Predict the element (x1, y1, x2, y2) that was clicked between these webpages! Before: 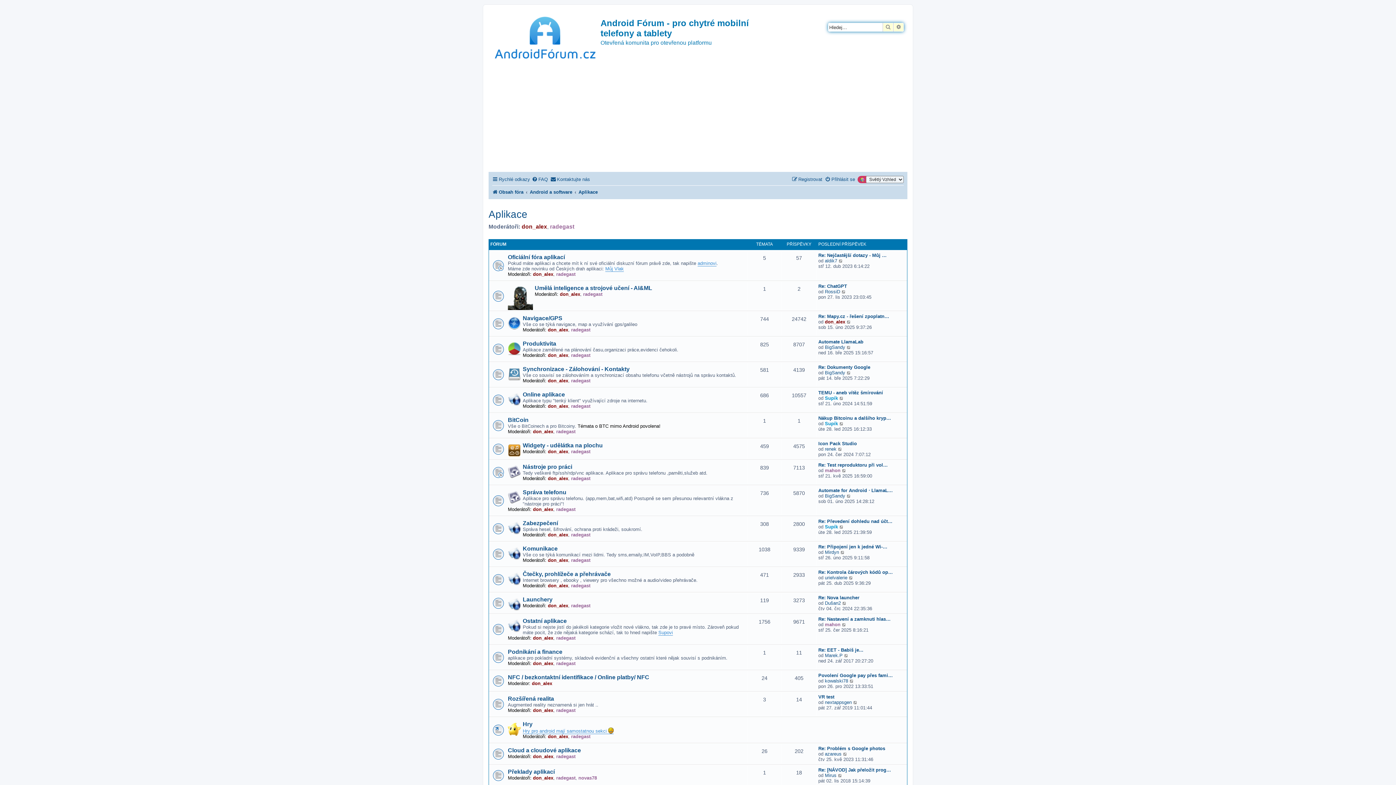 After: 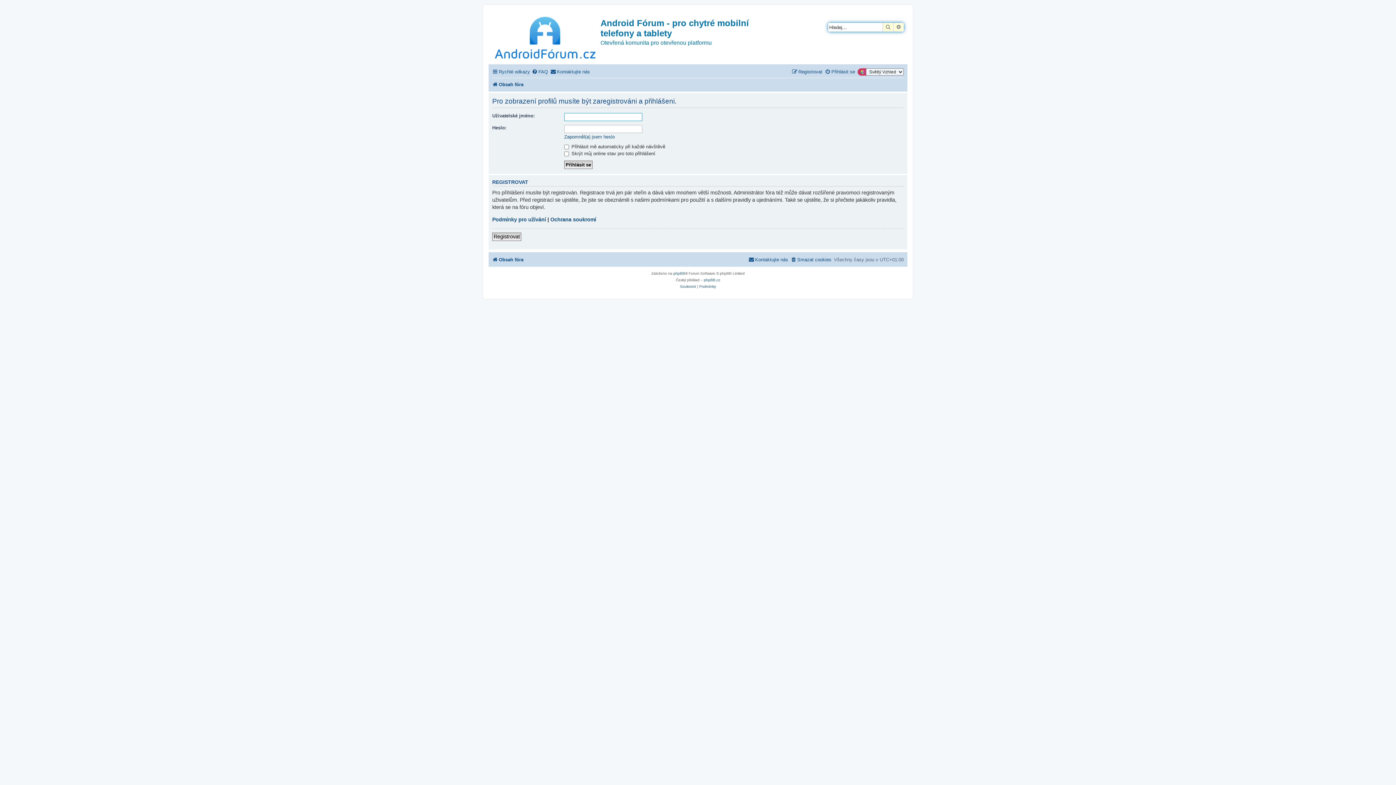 Action: bbox: (571, 475, 590, 481) label: radegast